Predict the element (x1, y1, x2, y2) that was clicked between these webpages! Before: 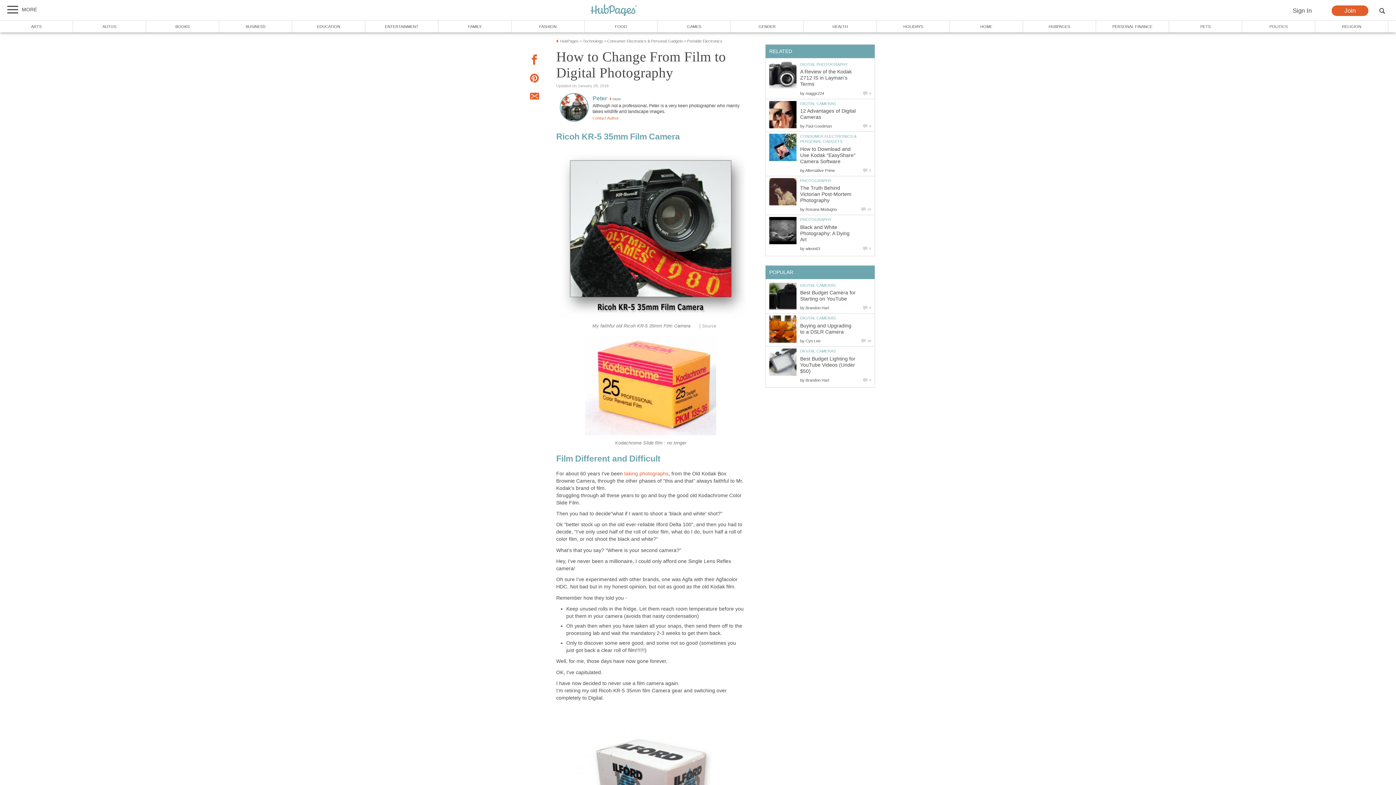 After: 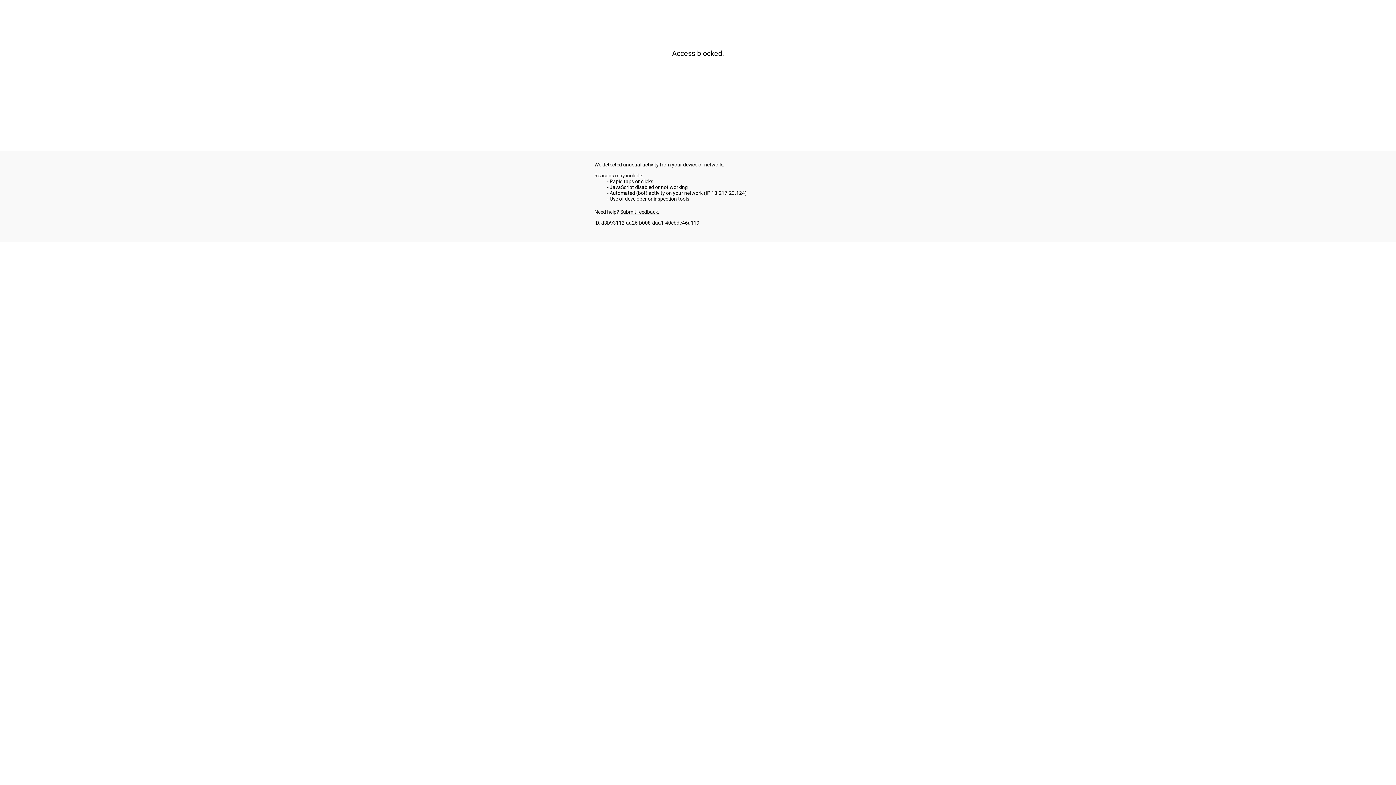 Action: bbox: (1242, 20, 1315, 32) label: POLITICS